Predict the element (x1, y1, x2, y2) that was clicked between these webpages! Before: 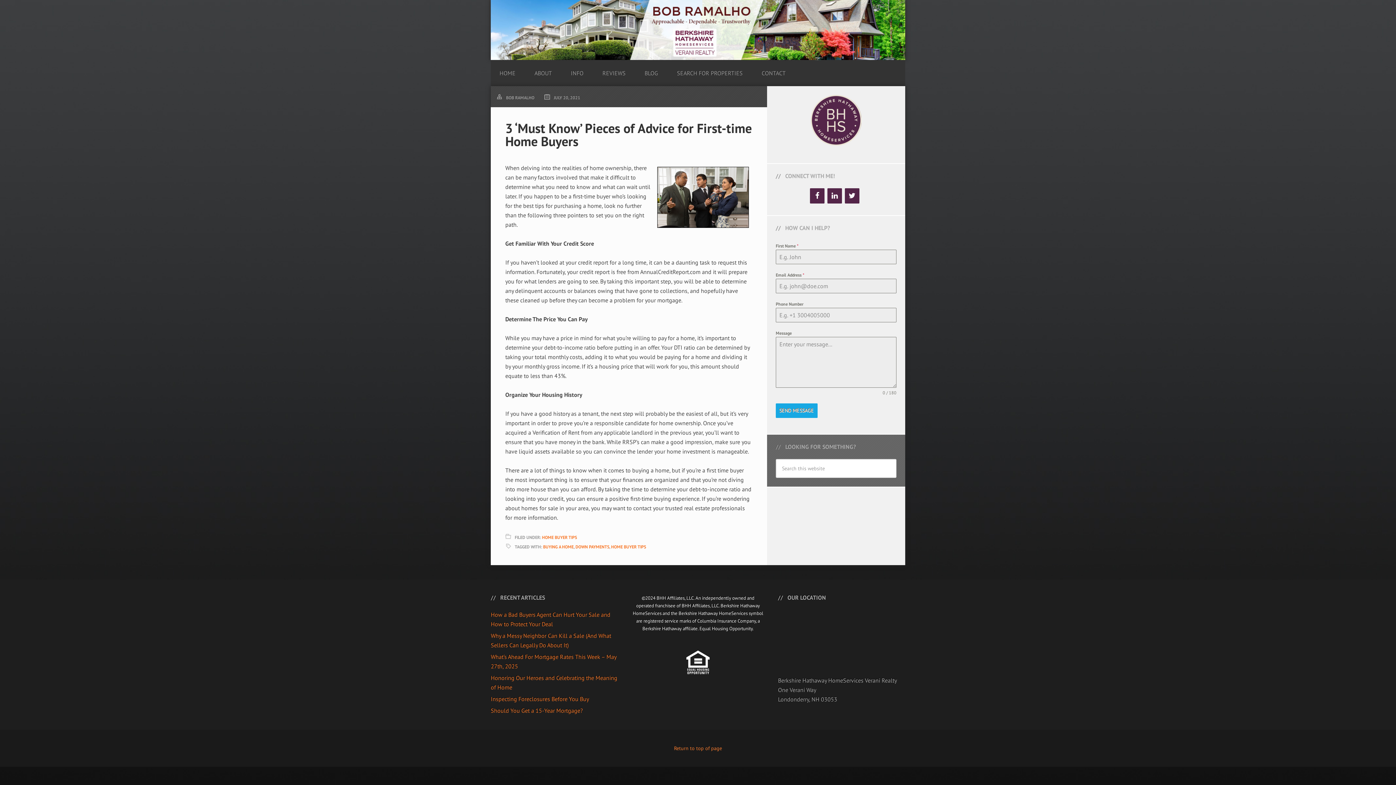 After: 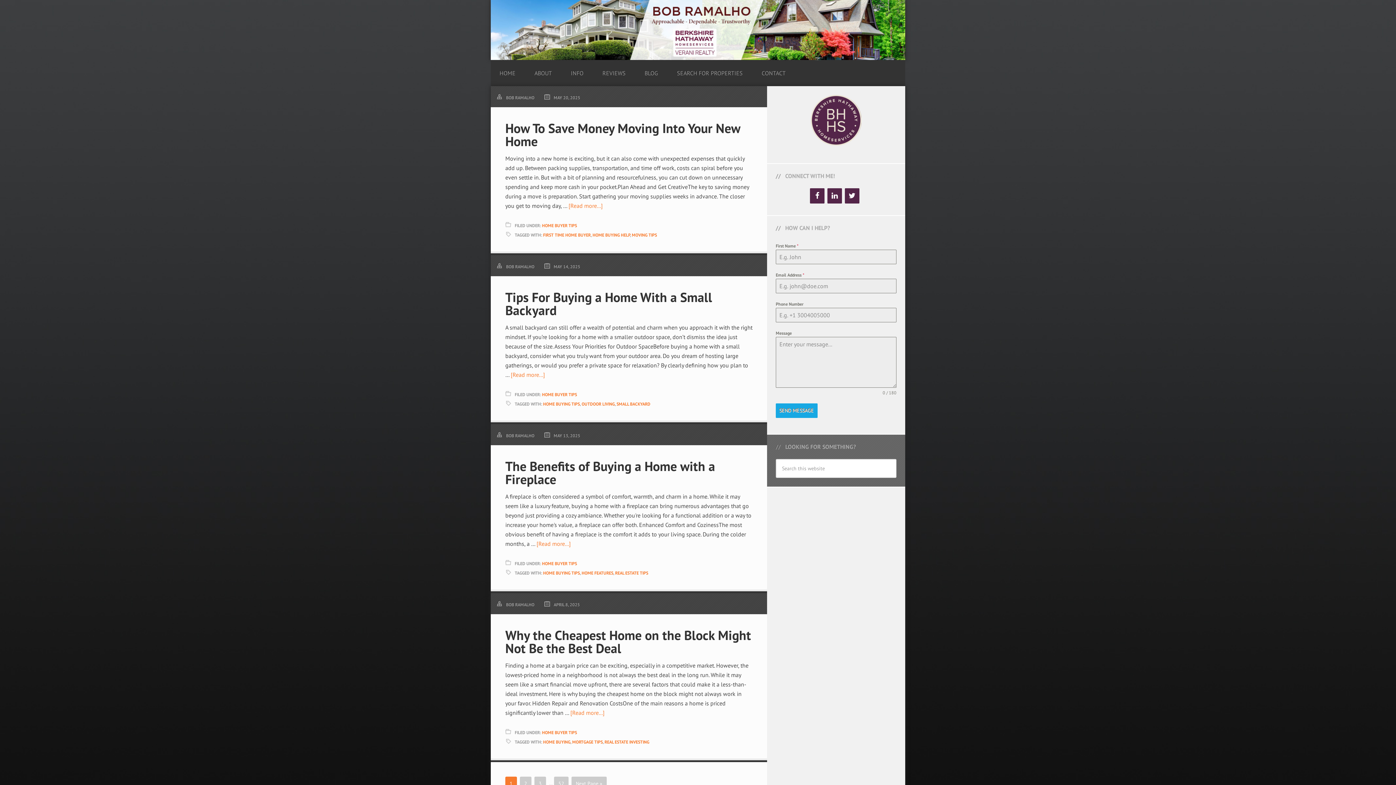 Action: label: HOME BUYER TIPS bbox: (542, 534, 577, 540)